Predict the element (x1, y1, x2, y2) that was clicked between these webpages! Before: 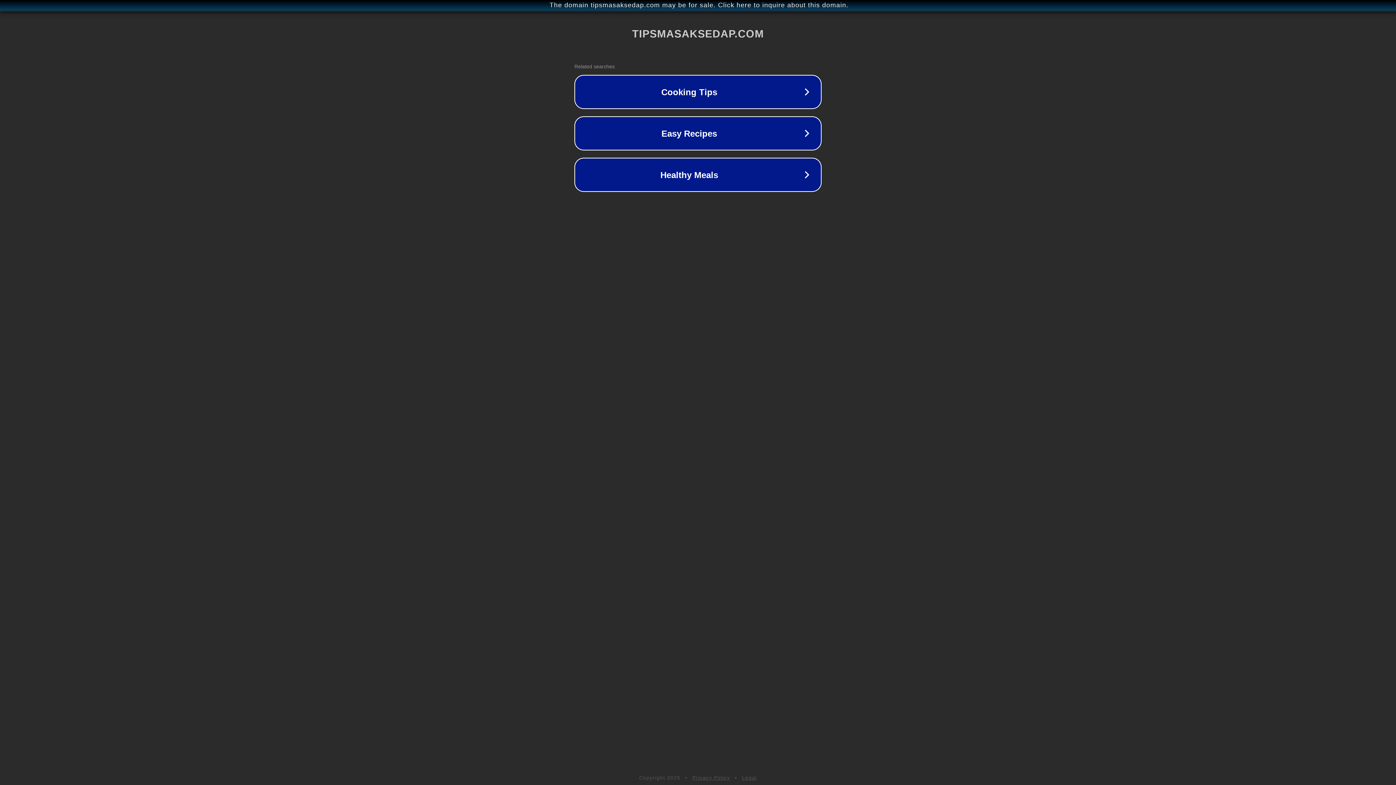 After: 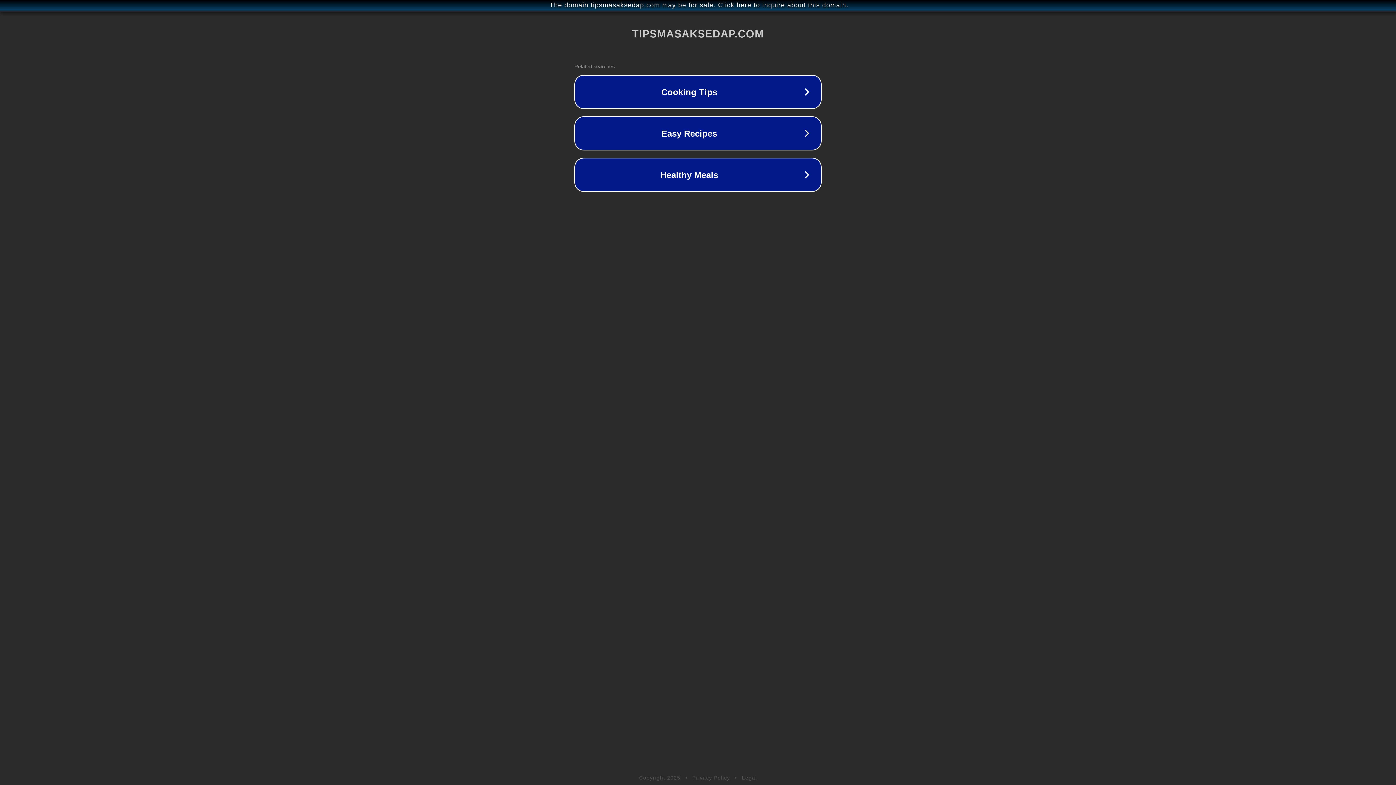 Action: bbox: (742, 775, 757, 781) label: Legal